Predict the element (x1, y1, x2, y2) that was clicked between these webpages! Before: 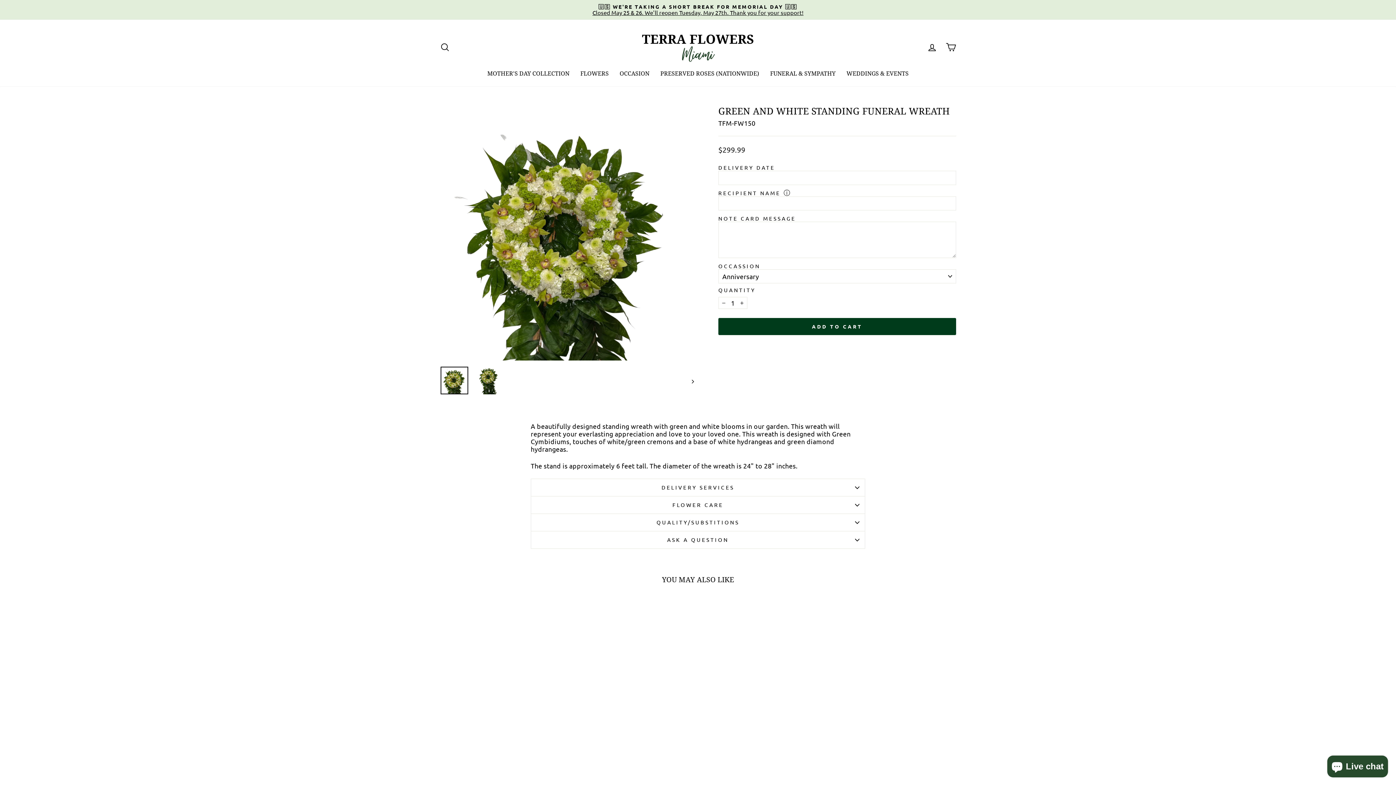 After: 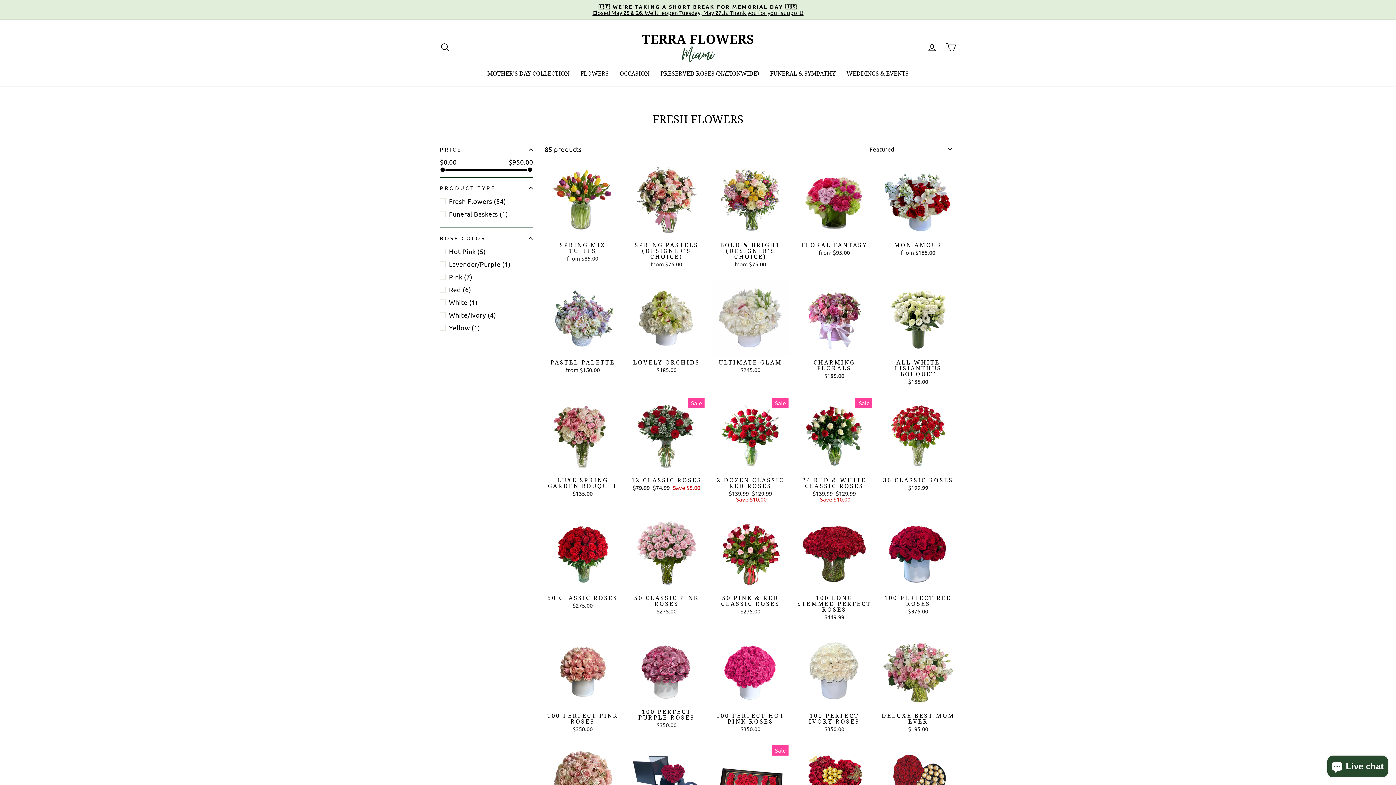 Action: bbox: (575, 67, 614, 79) label: FLOWERS